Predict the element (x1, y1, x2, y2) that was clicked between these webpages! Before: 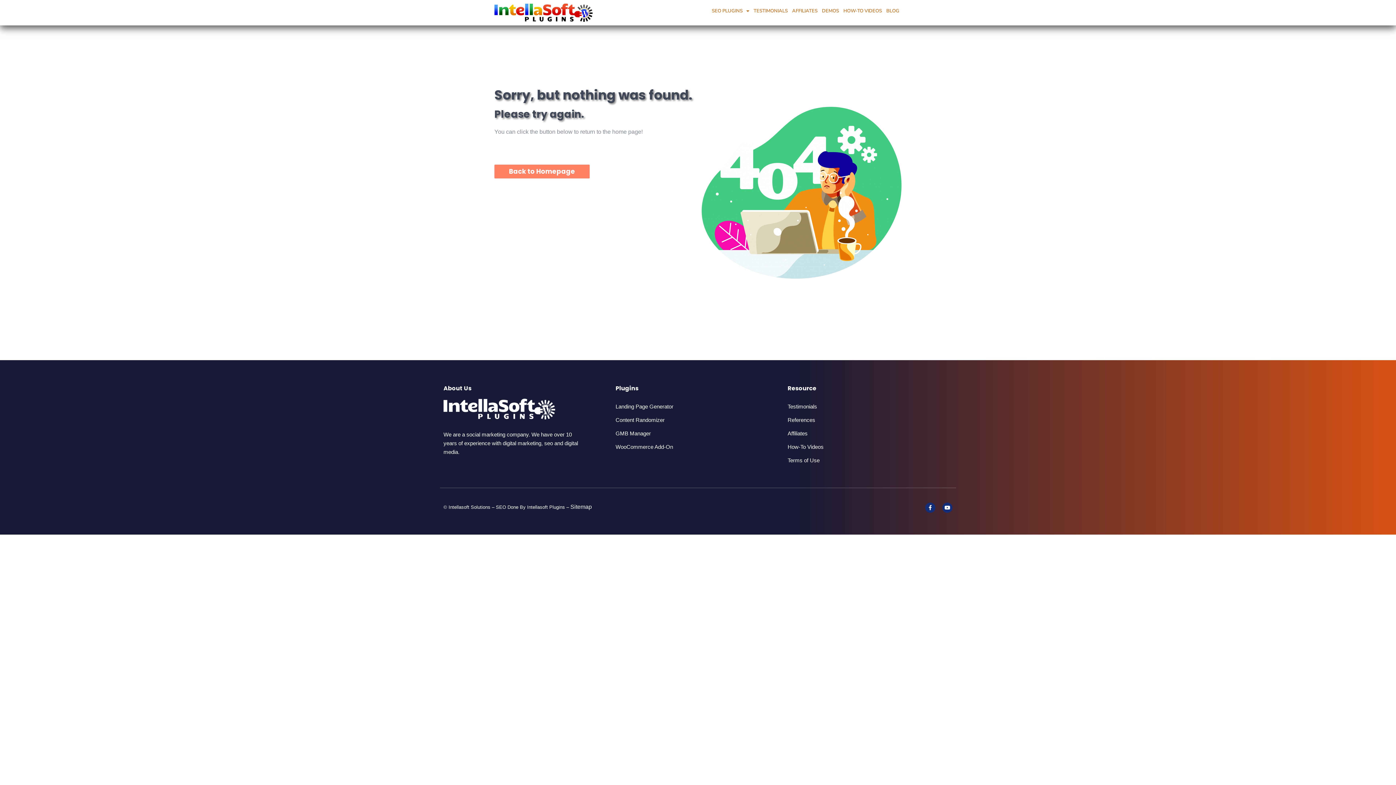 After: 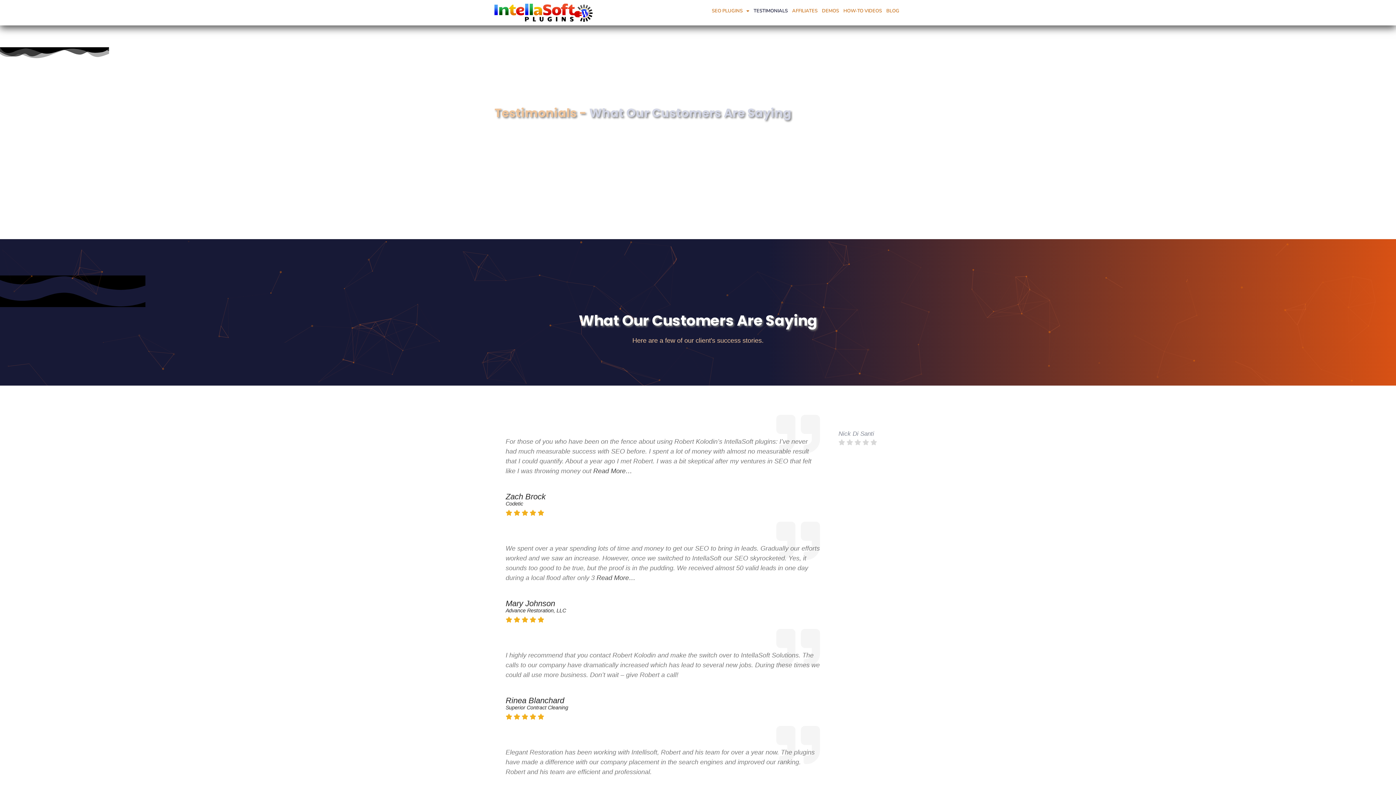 Action: label: Testimonials bbox: (787, 402, 930, 411)